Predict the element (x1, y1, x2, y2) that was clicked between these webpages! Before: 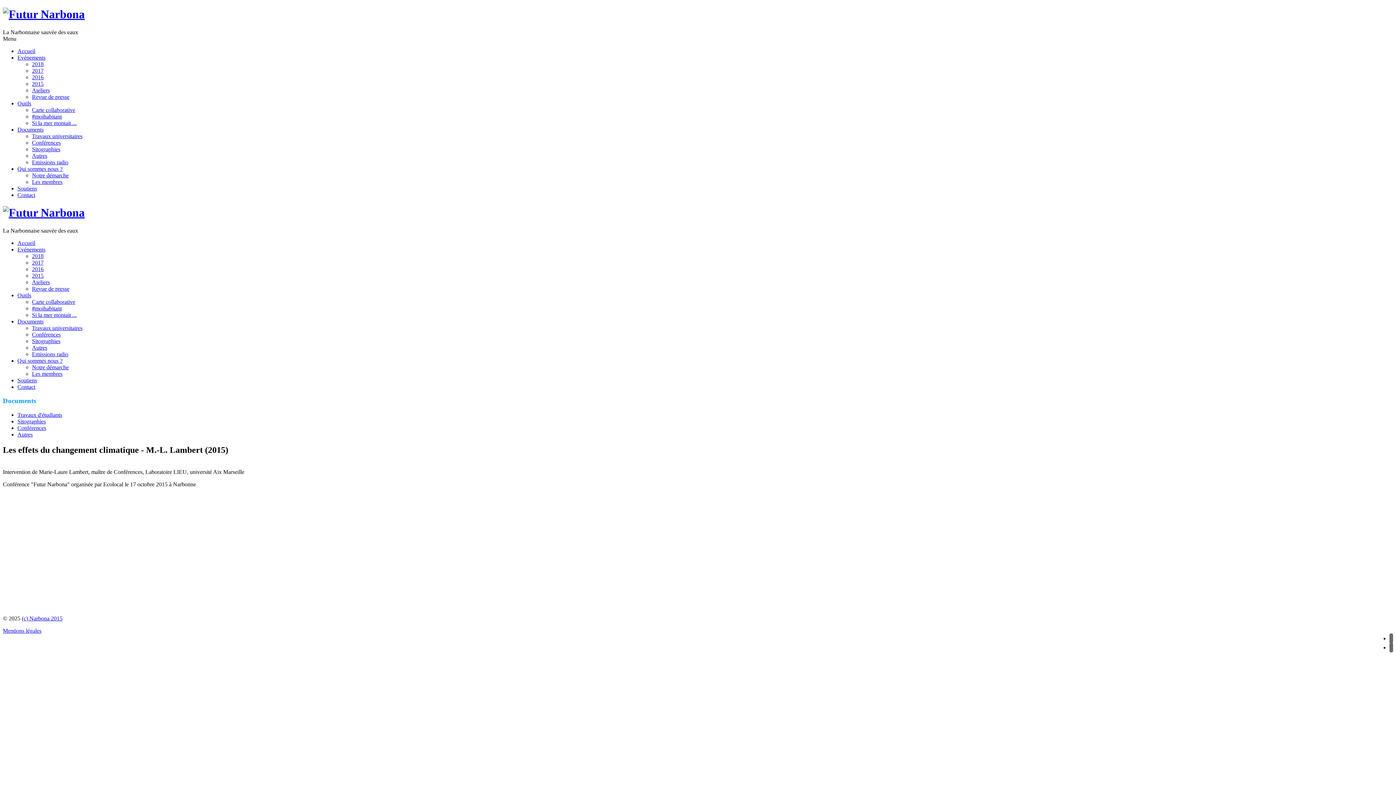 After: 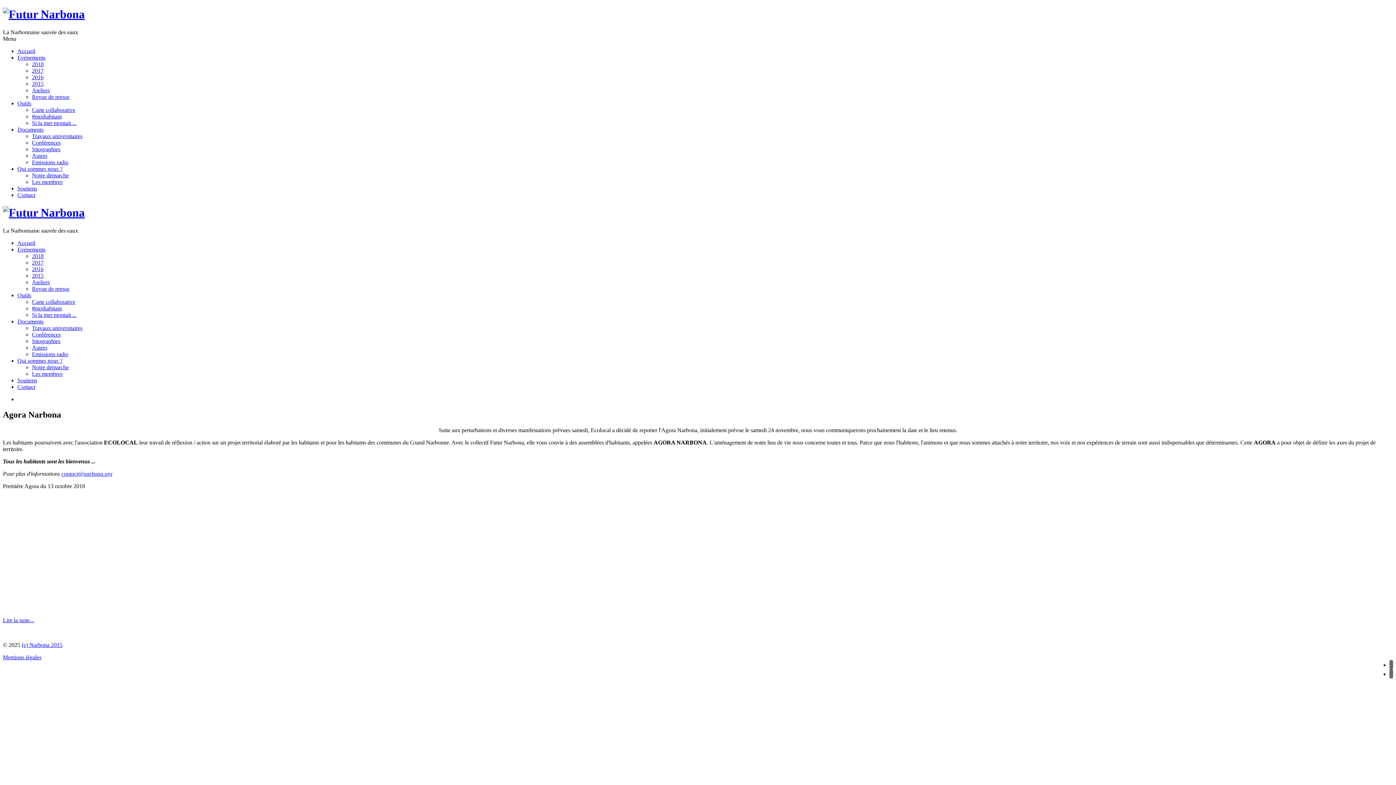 Action: bbox: (17, 47, 35, 54) label: Accueil